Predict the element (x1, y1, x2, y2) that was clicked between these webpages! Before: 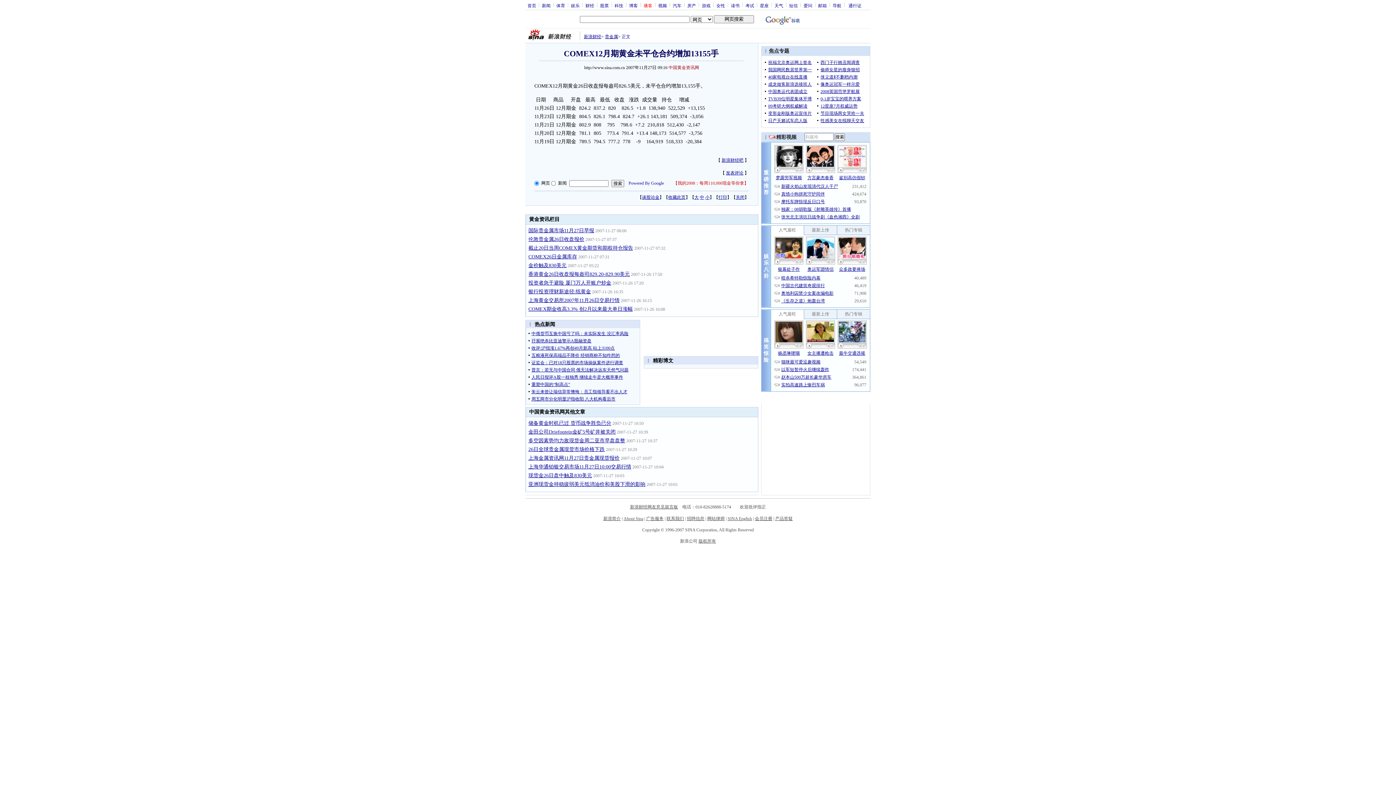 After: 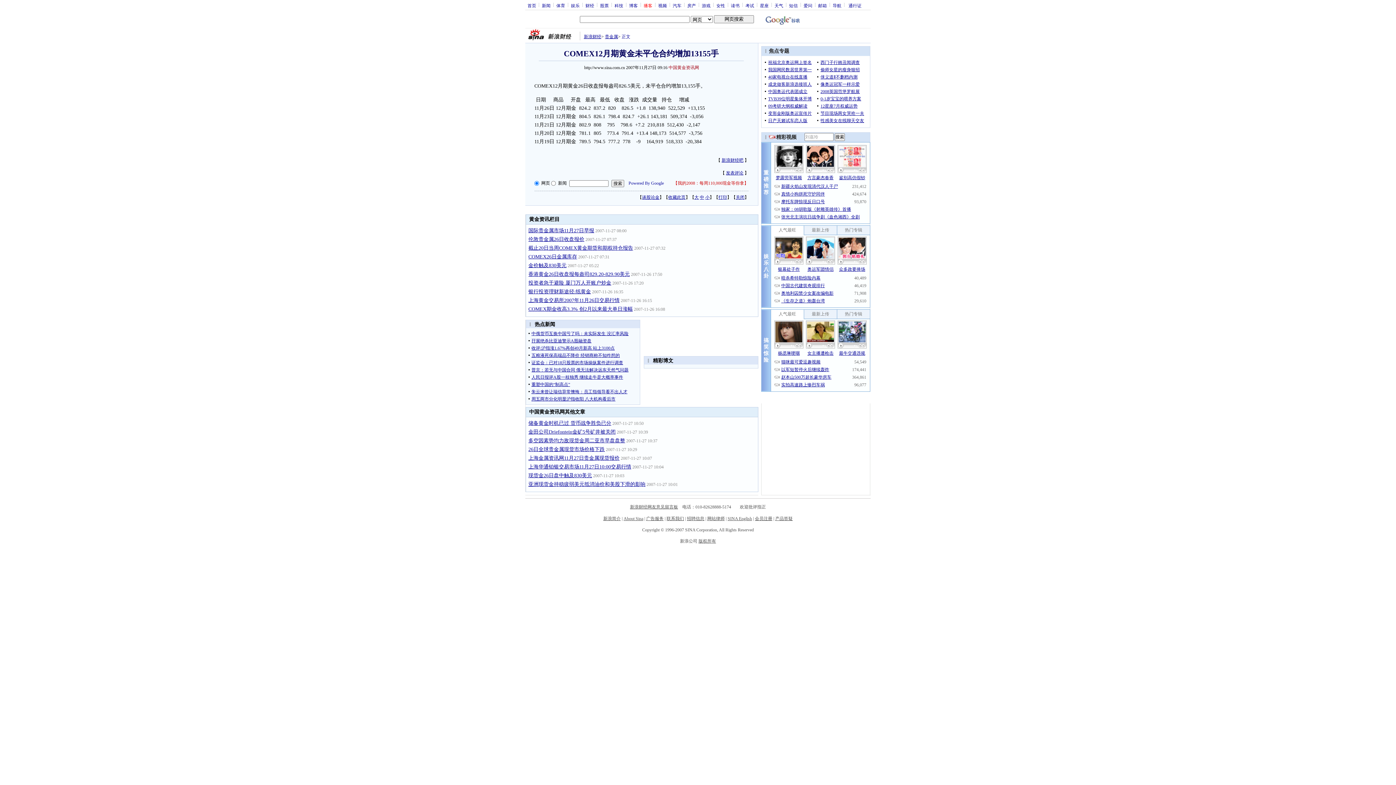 Action: bbox: (763, 17, 800, 22)